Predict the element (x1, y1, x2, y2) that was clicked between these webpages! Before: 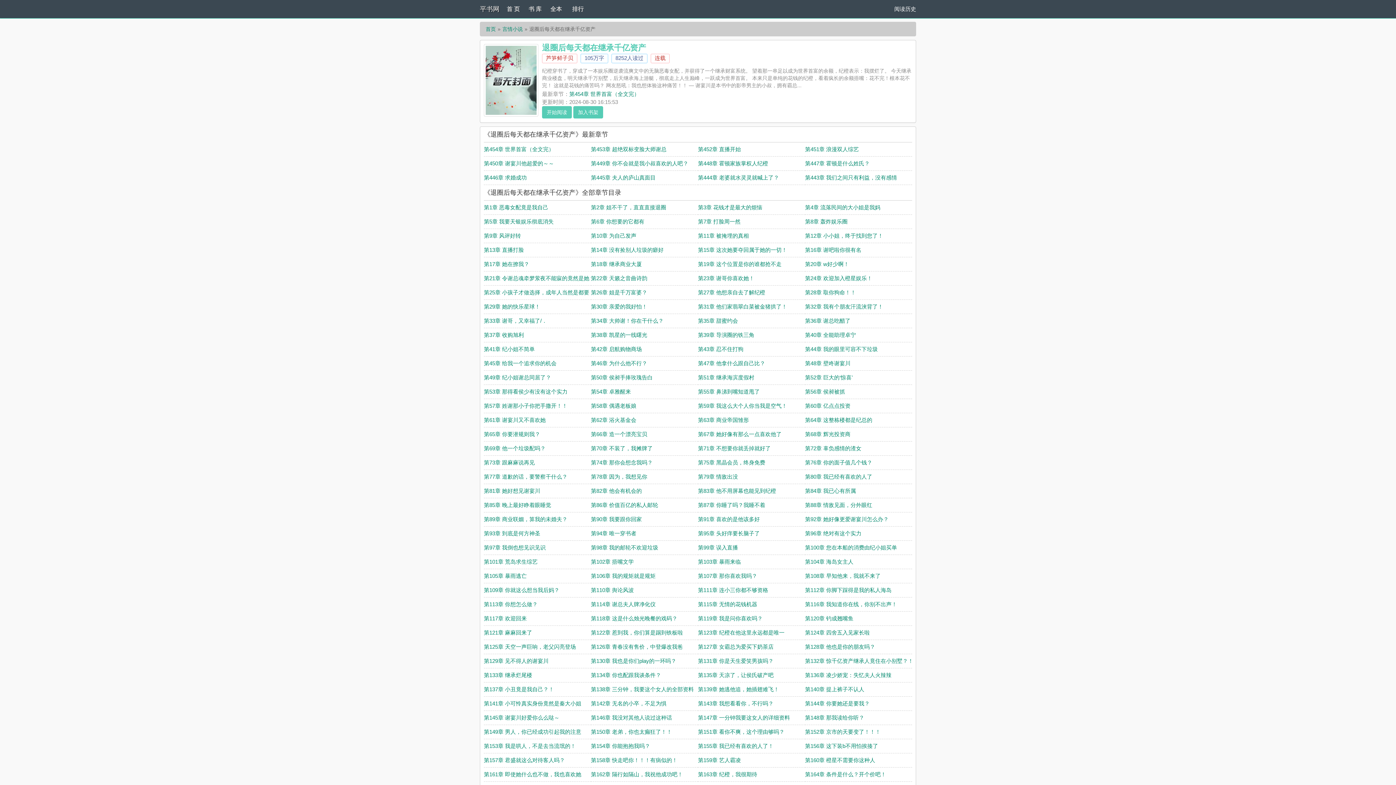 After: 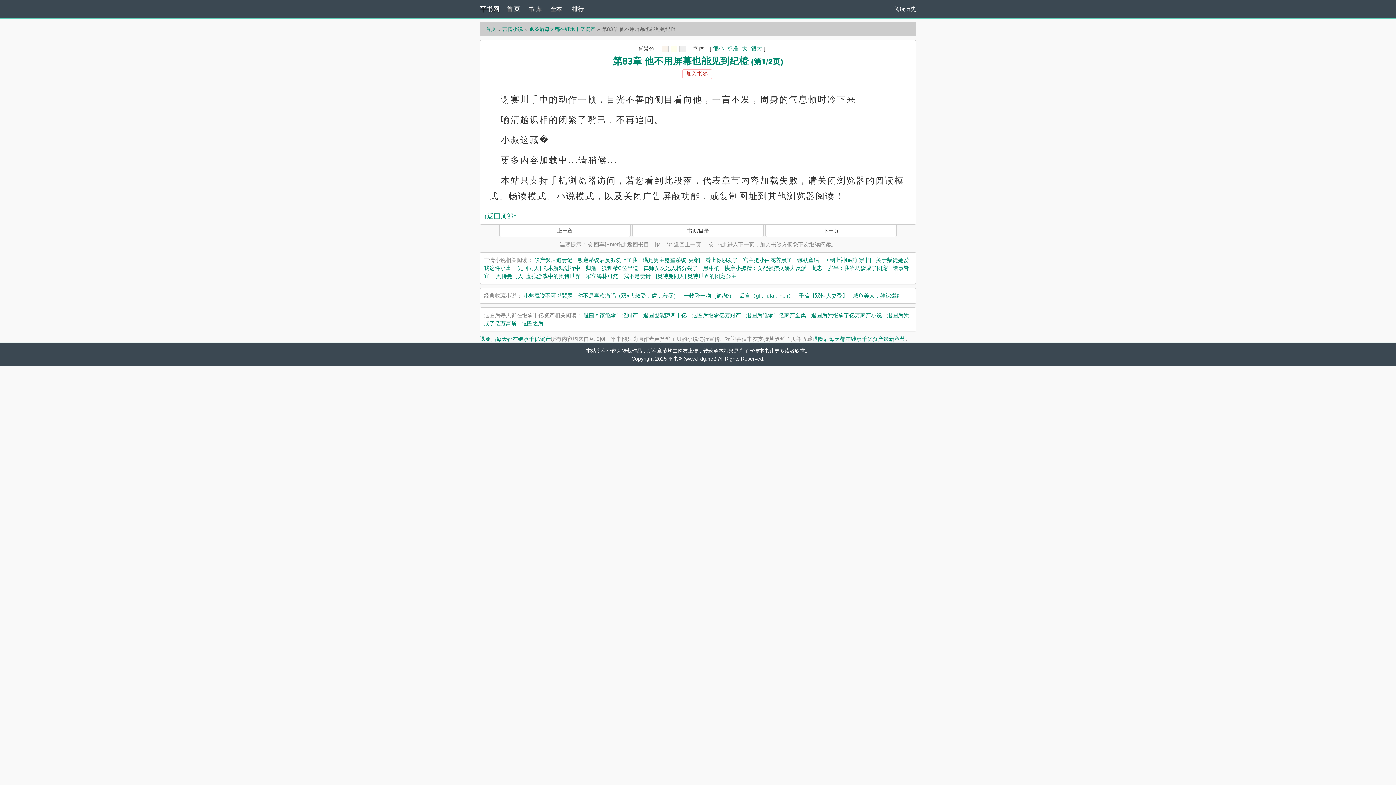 Action: bbox: (698, 488, 776, 494) label: 第83章 他不用屏幕也能见到纪橙